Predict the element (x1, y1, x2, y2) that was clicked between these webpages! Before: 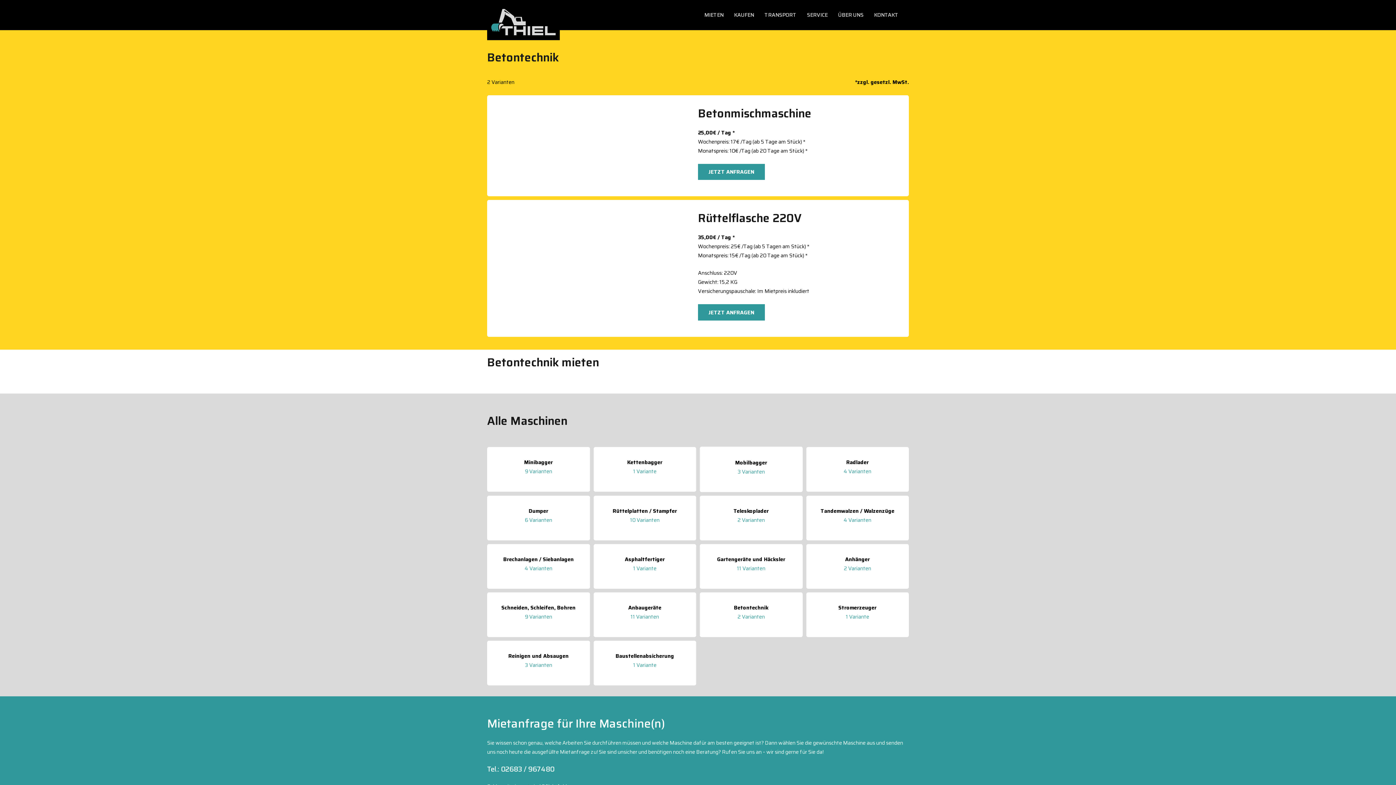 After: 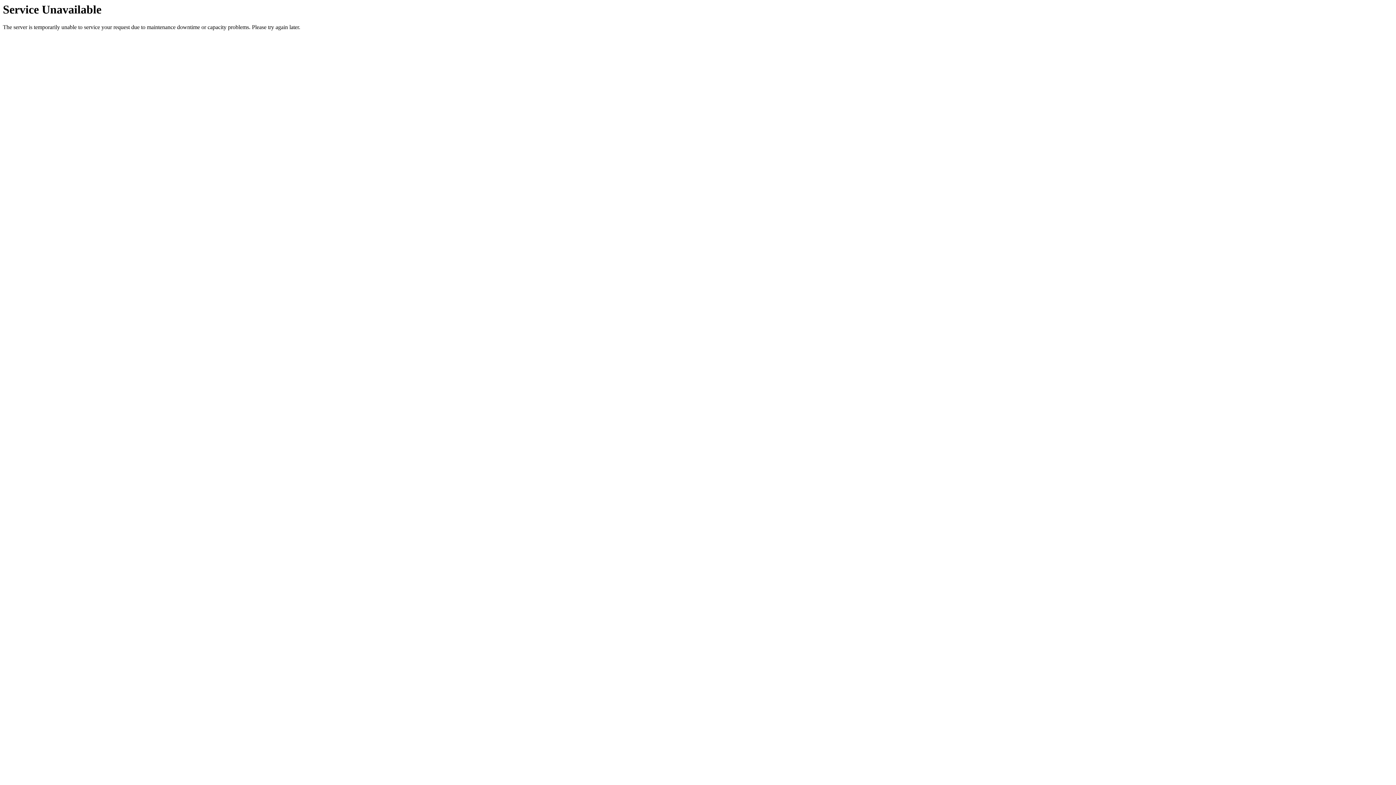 Action: label: Baustellenabsicherung bbox: (615, 652, 674, 660)